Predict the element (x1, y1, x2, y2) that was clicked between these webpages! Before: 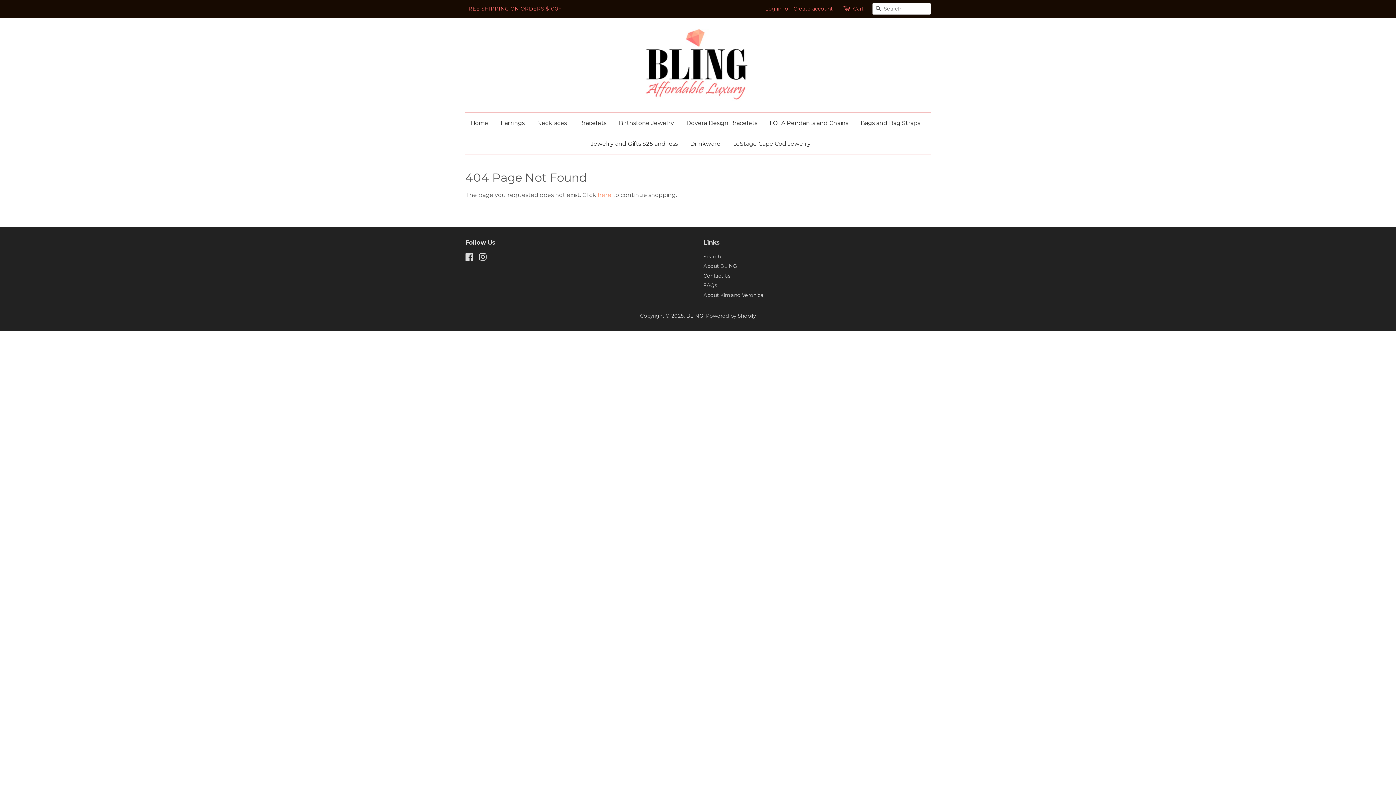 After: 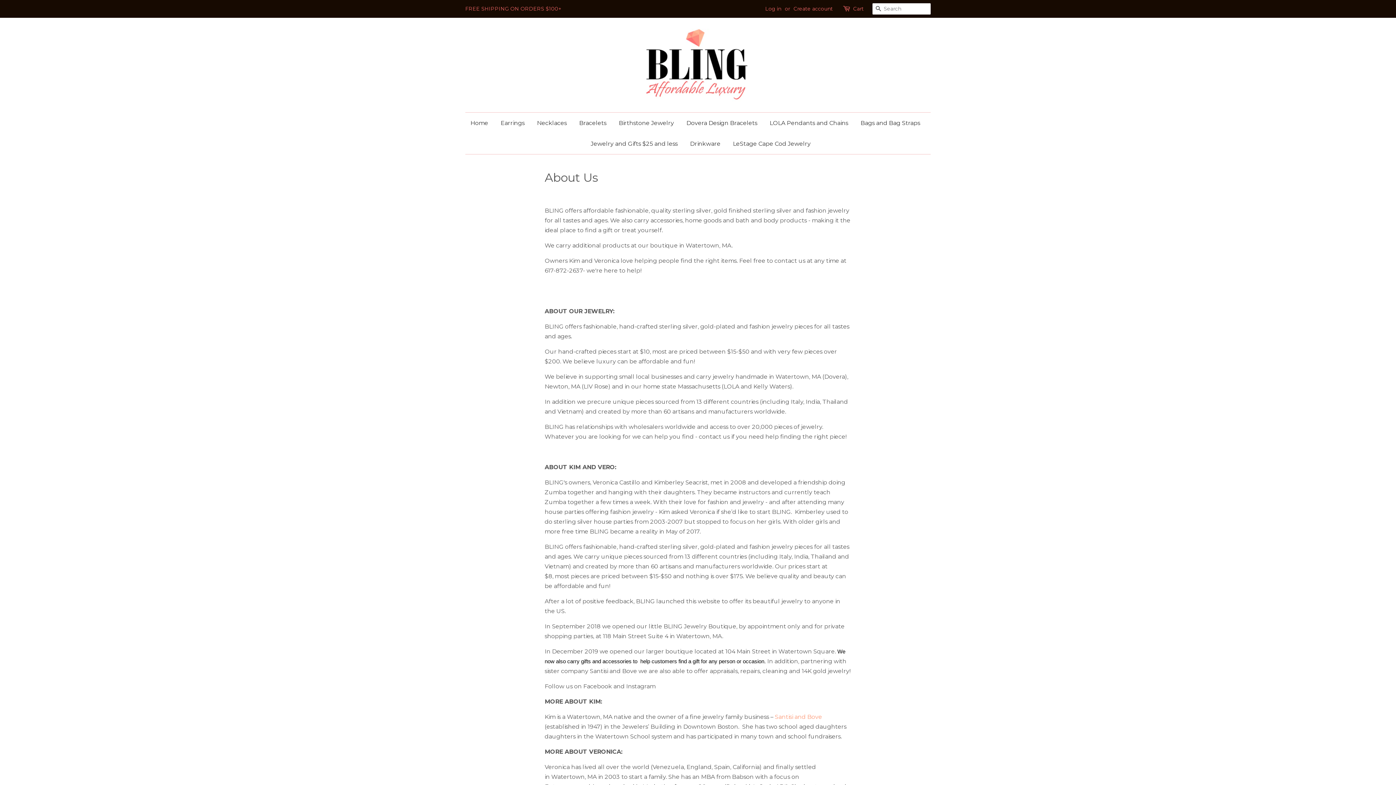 Action: bbox: (703, 263, 737, 269) label: About BLING